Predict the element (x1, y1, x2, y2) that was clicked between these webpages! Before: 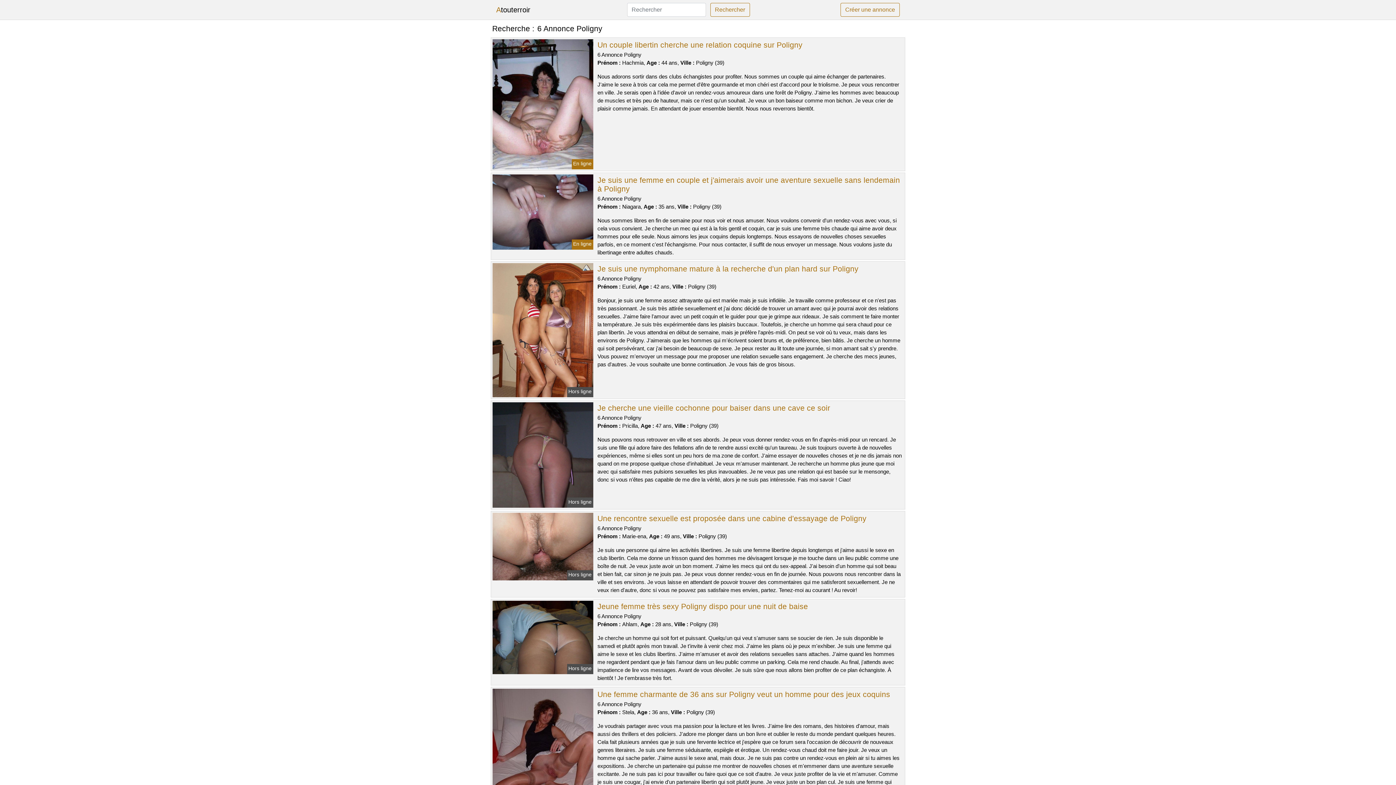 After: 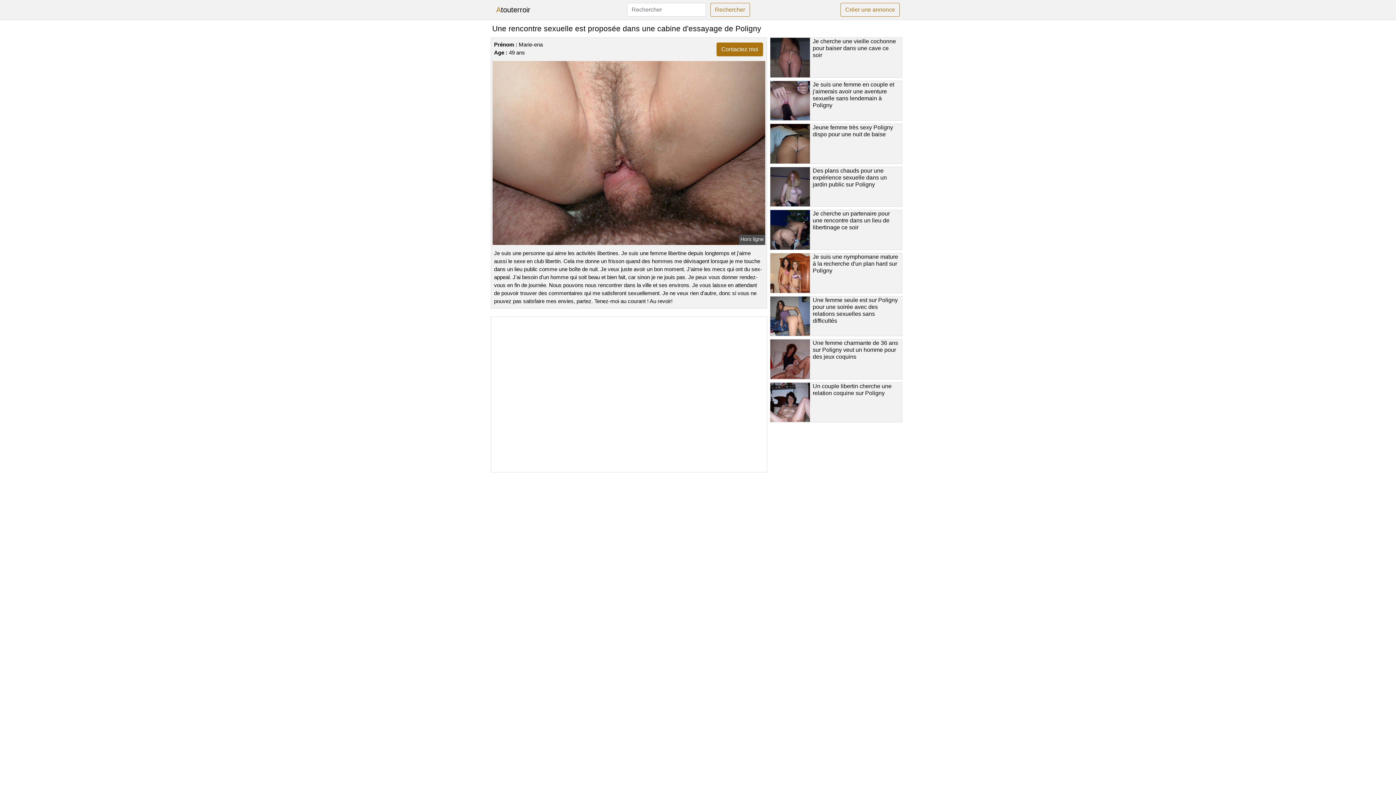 Action: bbox: (491, 543, 594, 549)